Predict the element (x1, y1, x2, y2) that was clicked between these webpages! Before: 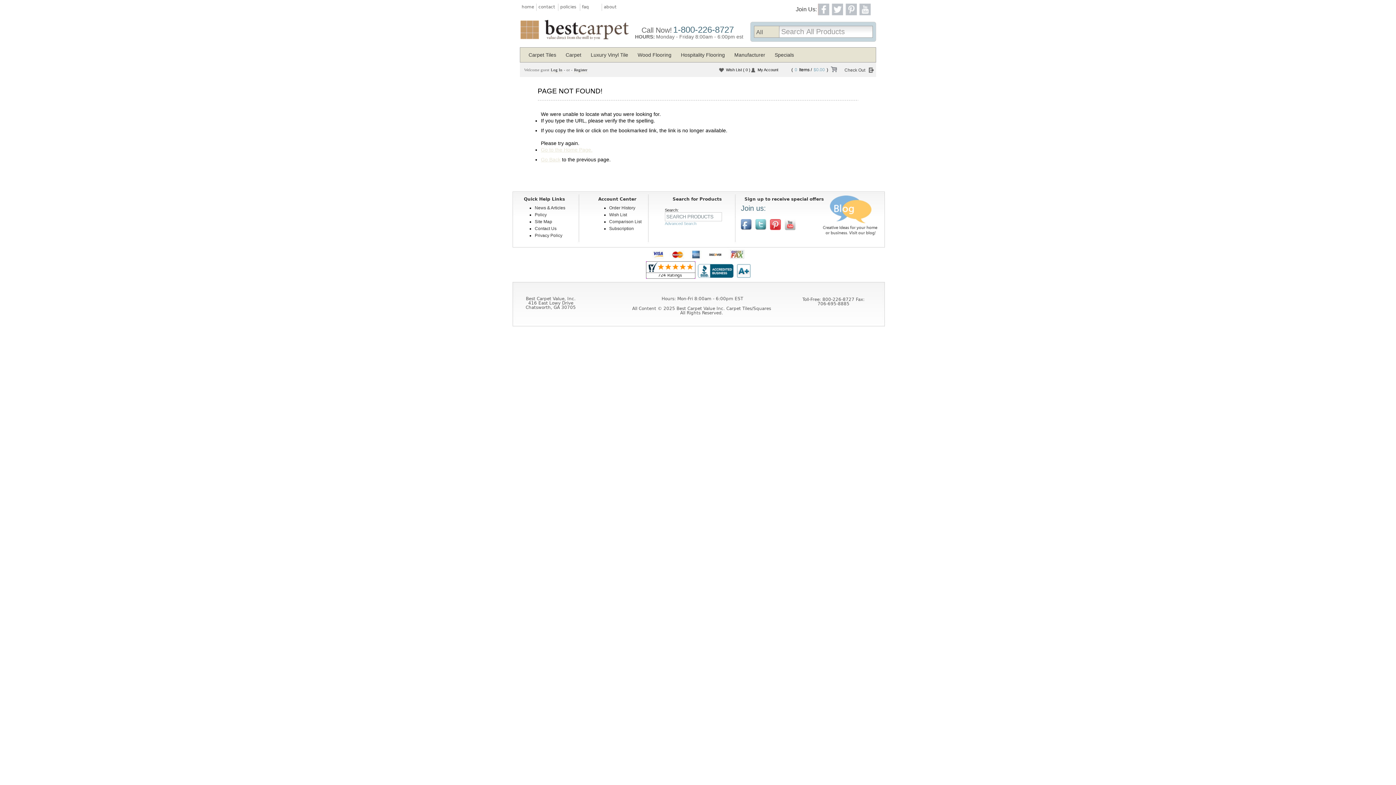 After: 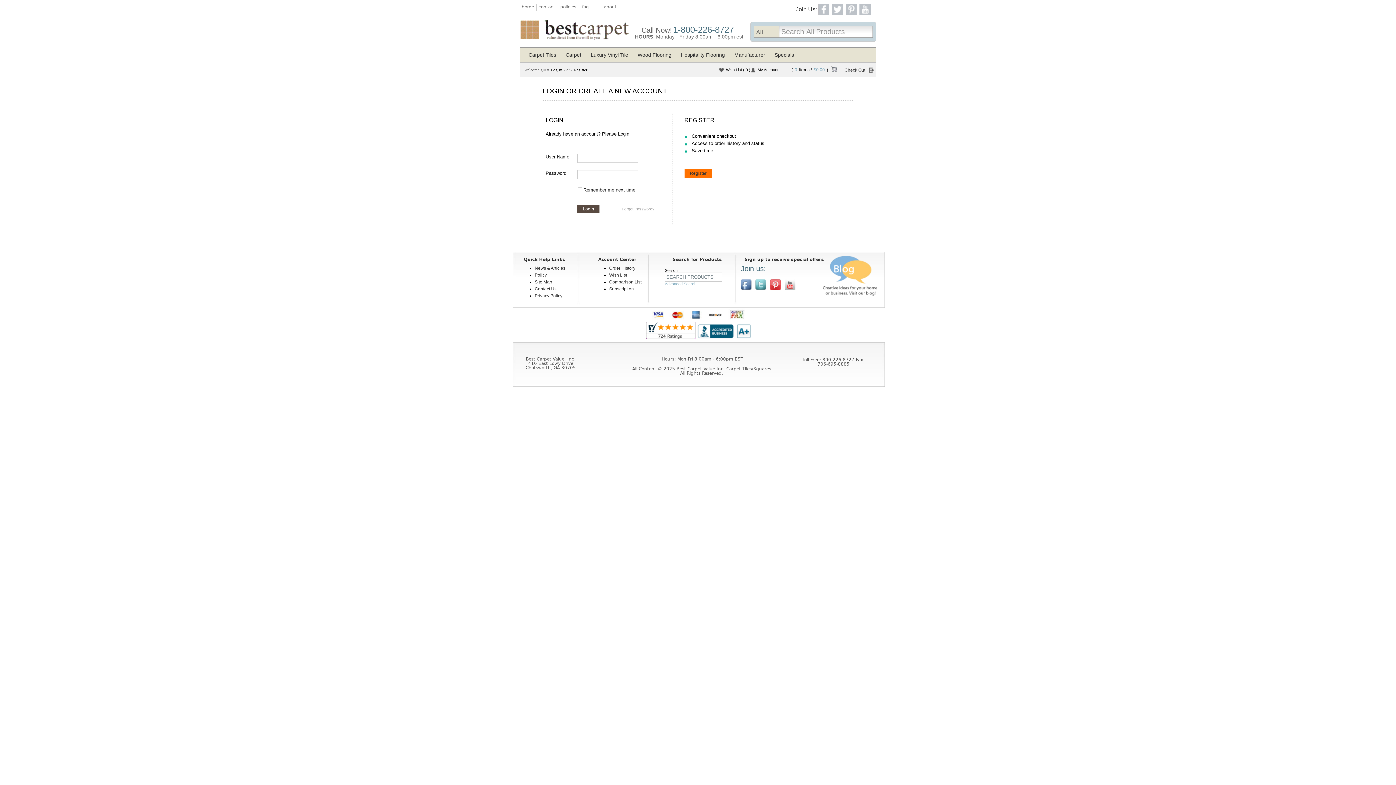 Action: bbox: (750, 66, 778, 72) label: My Account